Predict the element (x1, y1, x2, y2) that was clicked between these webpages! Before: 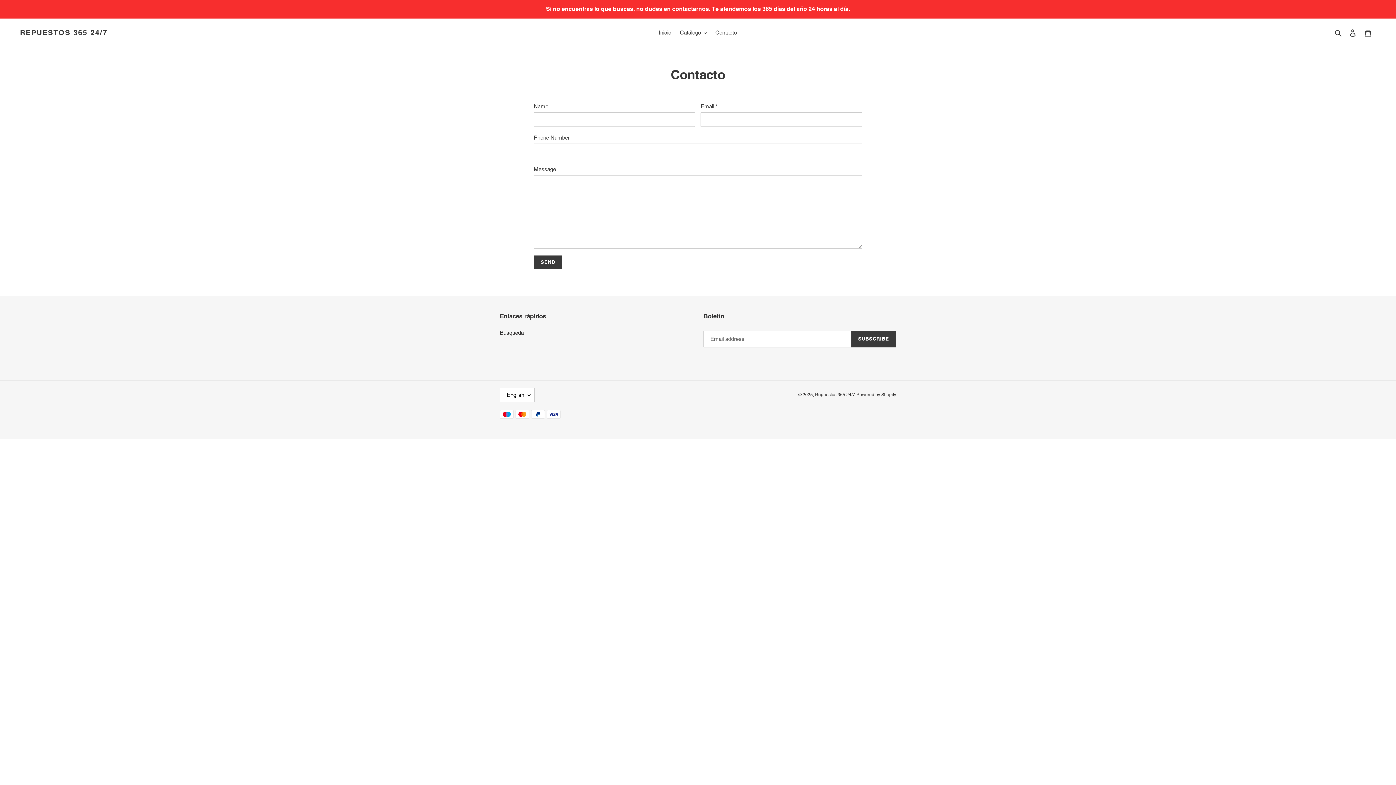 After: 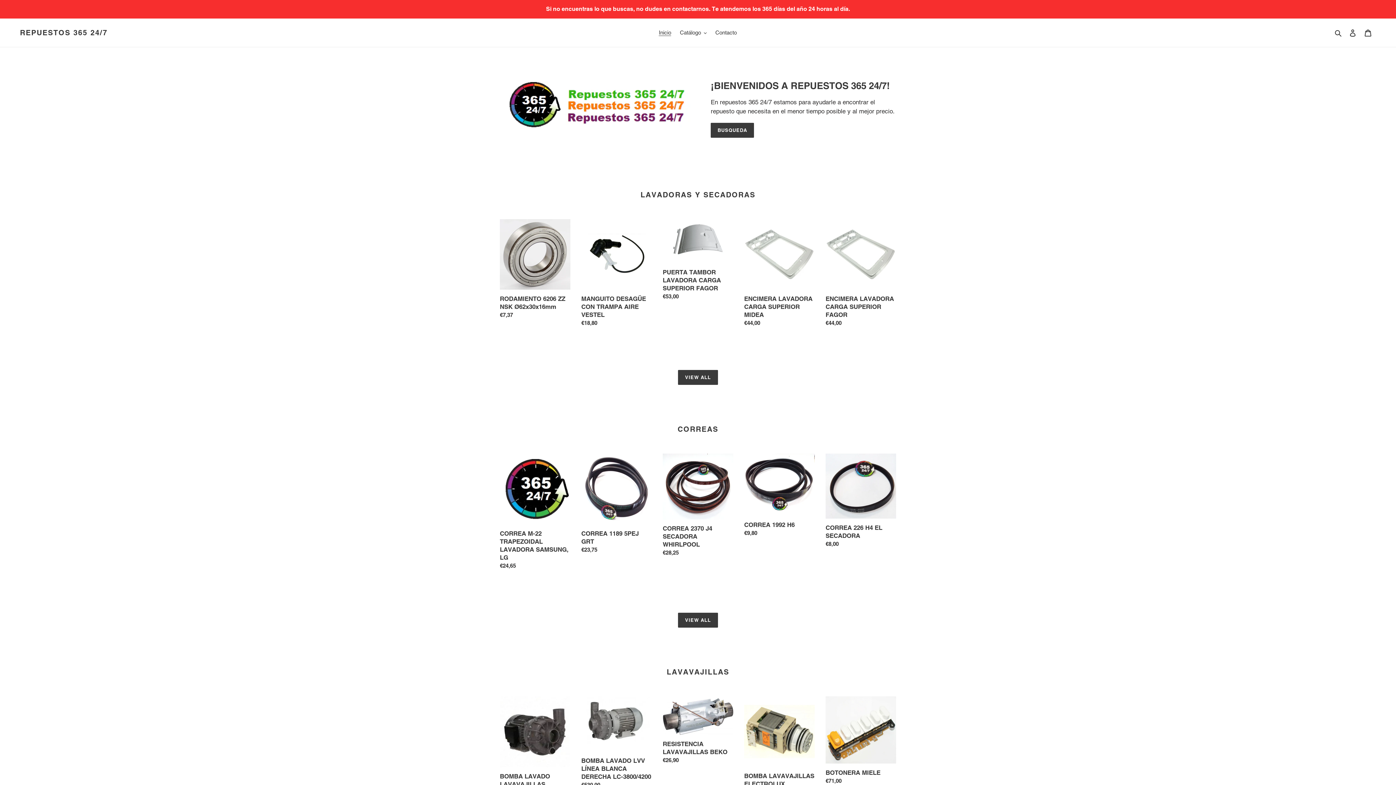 Action: label: Repuestos 365 24/7 bbox: (815, 392, 855, 397)